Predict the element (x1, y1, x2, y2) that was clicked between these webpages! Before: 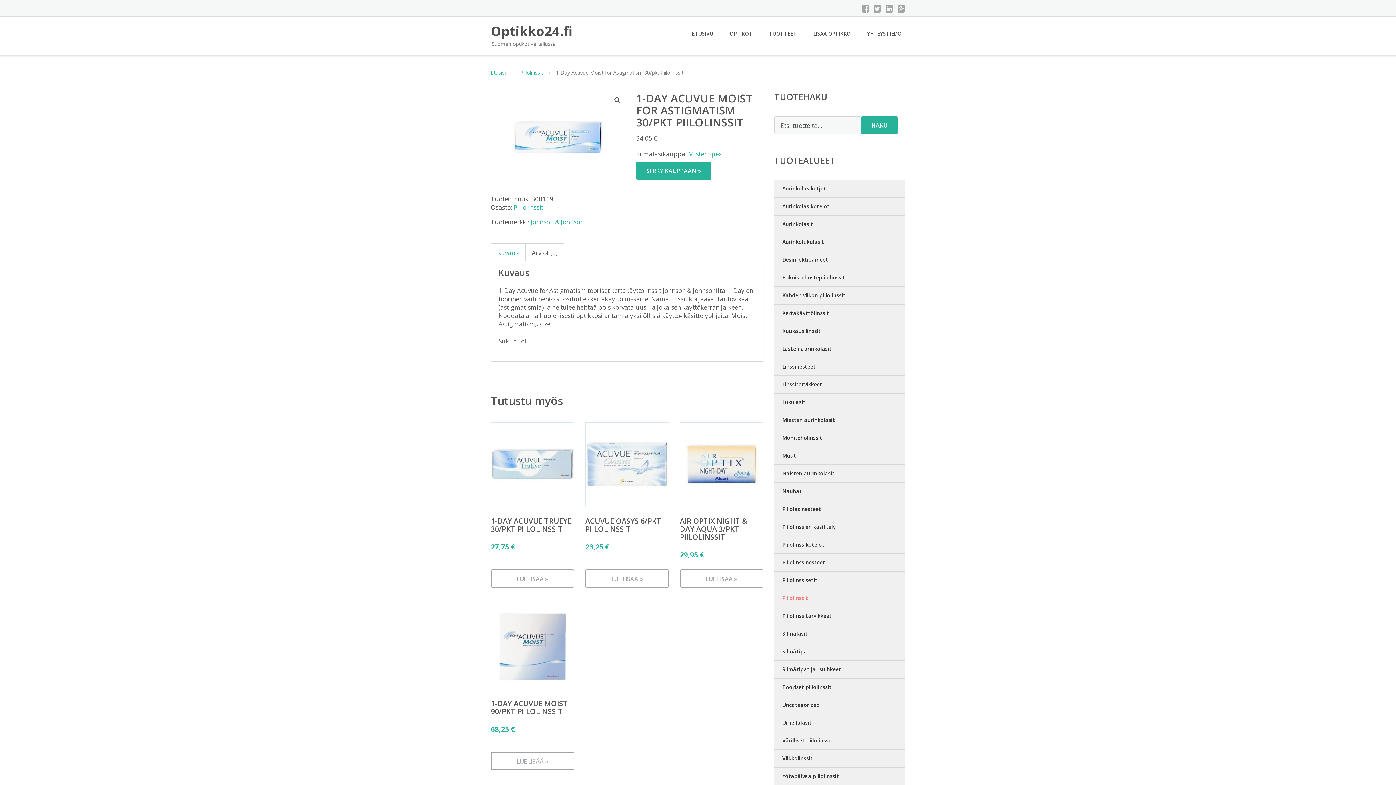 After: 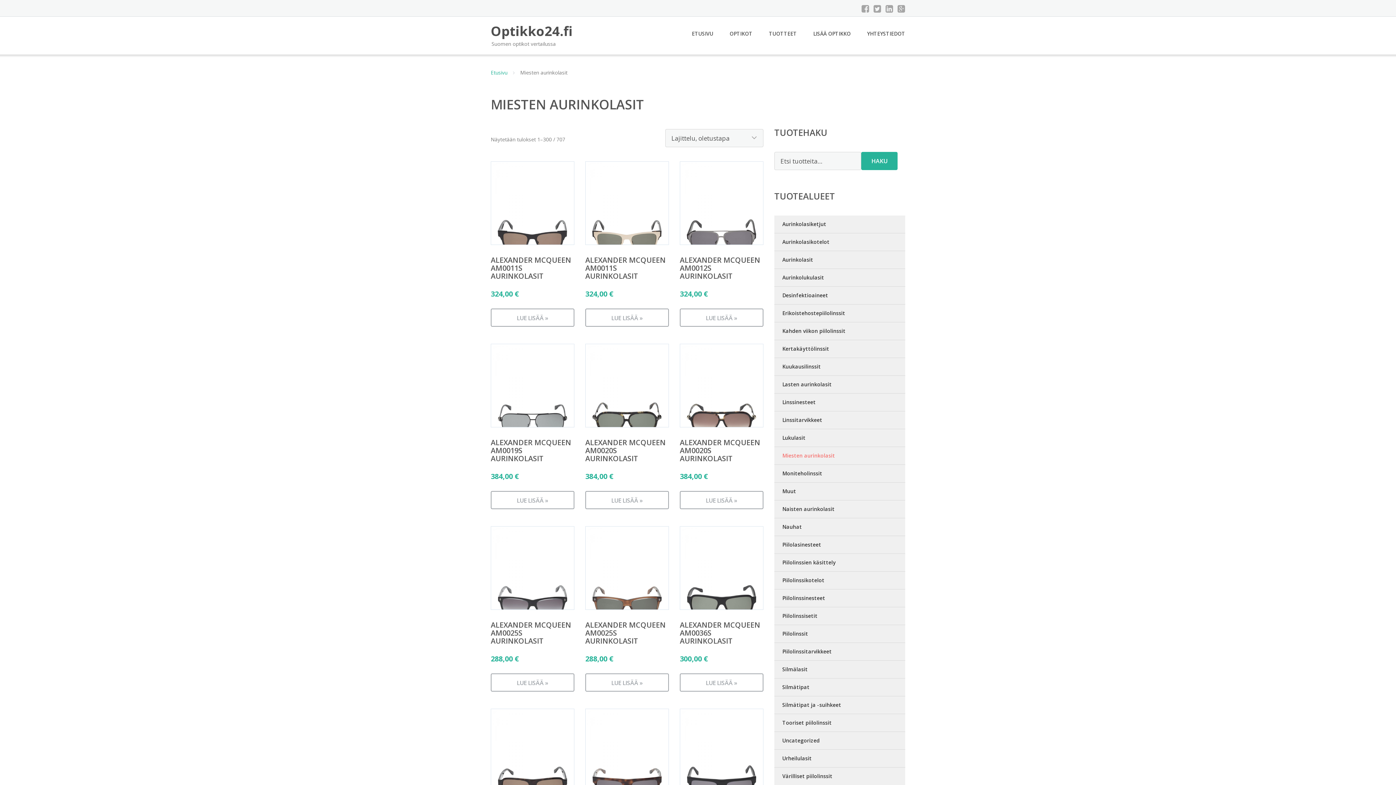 Action: label: Miesten aurinkolasit bbox: (774, 411, 905, 429)